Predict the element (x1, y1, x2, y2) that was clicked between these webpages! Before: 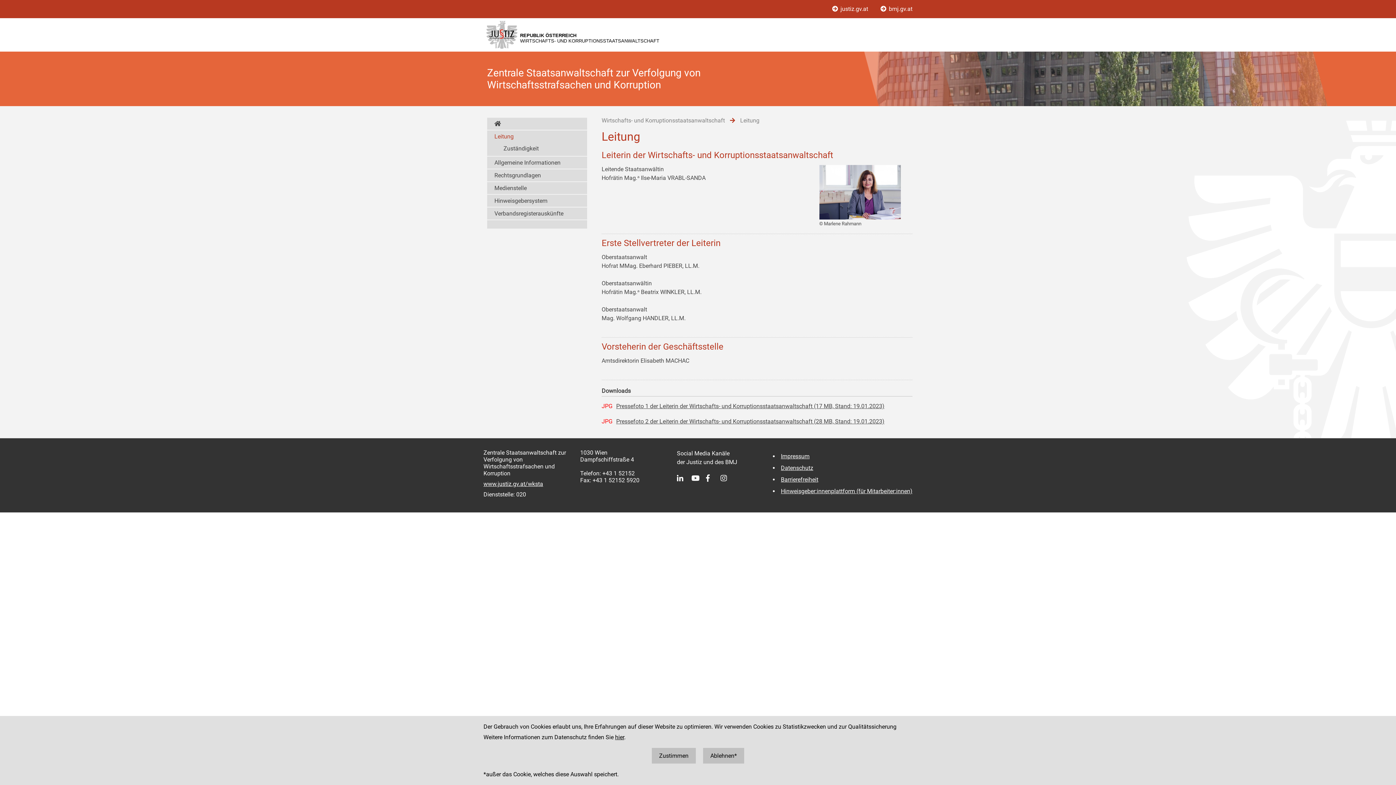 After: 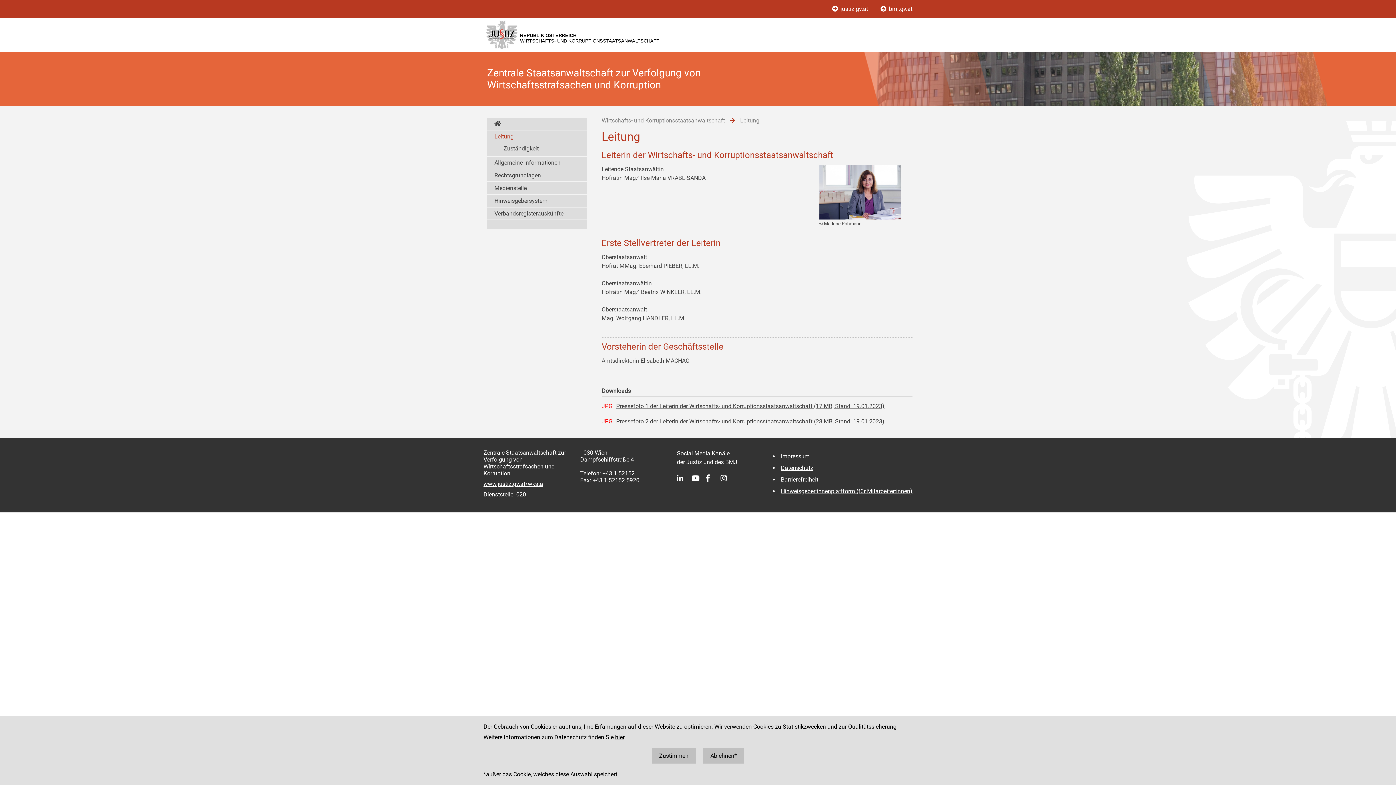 Action: bbox: (706, 474, 720, 482)